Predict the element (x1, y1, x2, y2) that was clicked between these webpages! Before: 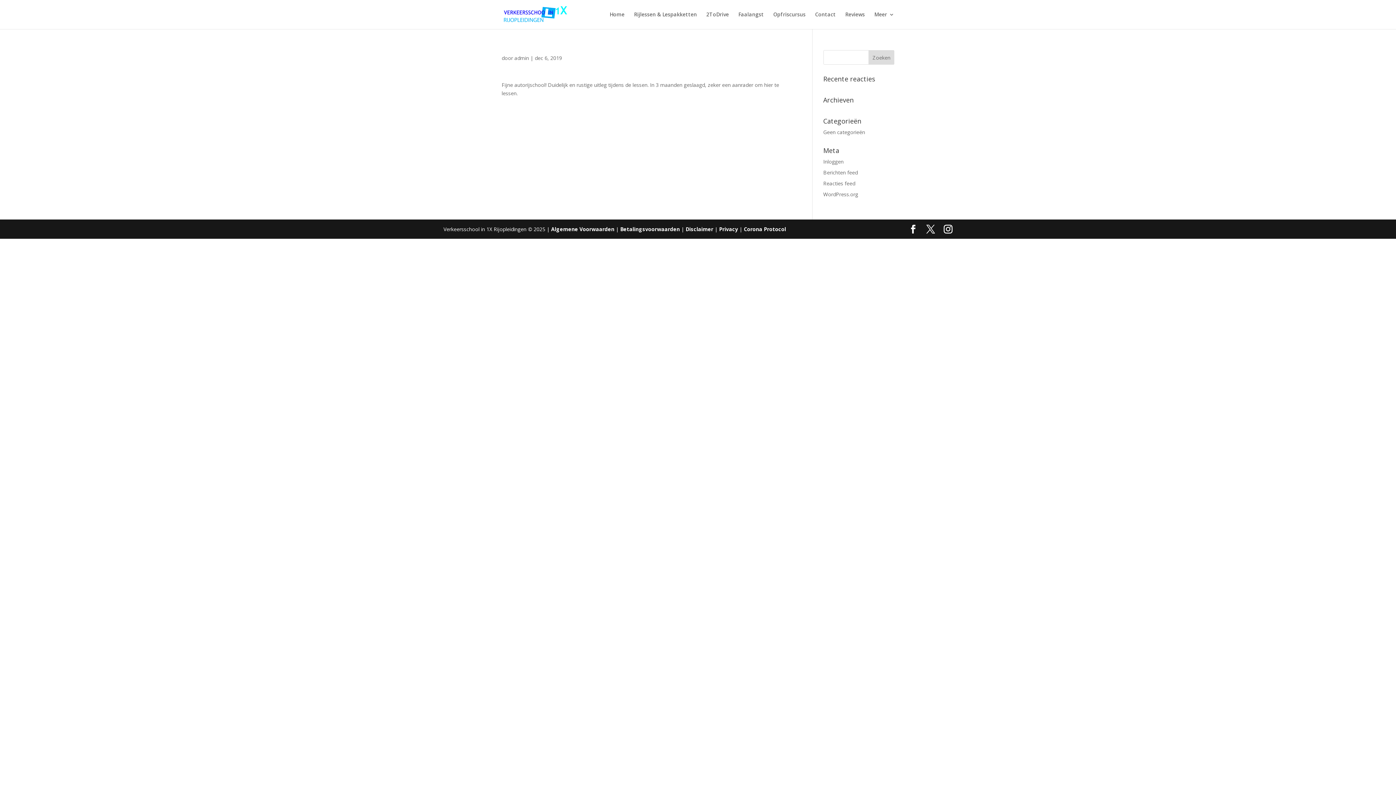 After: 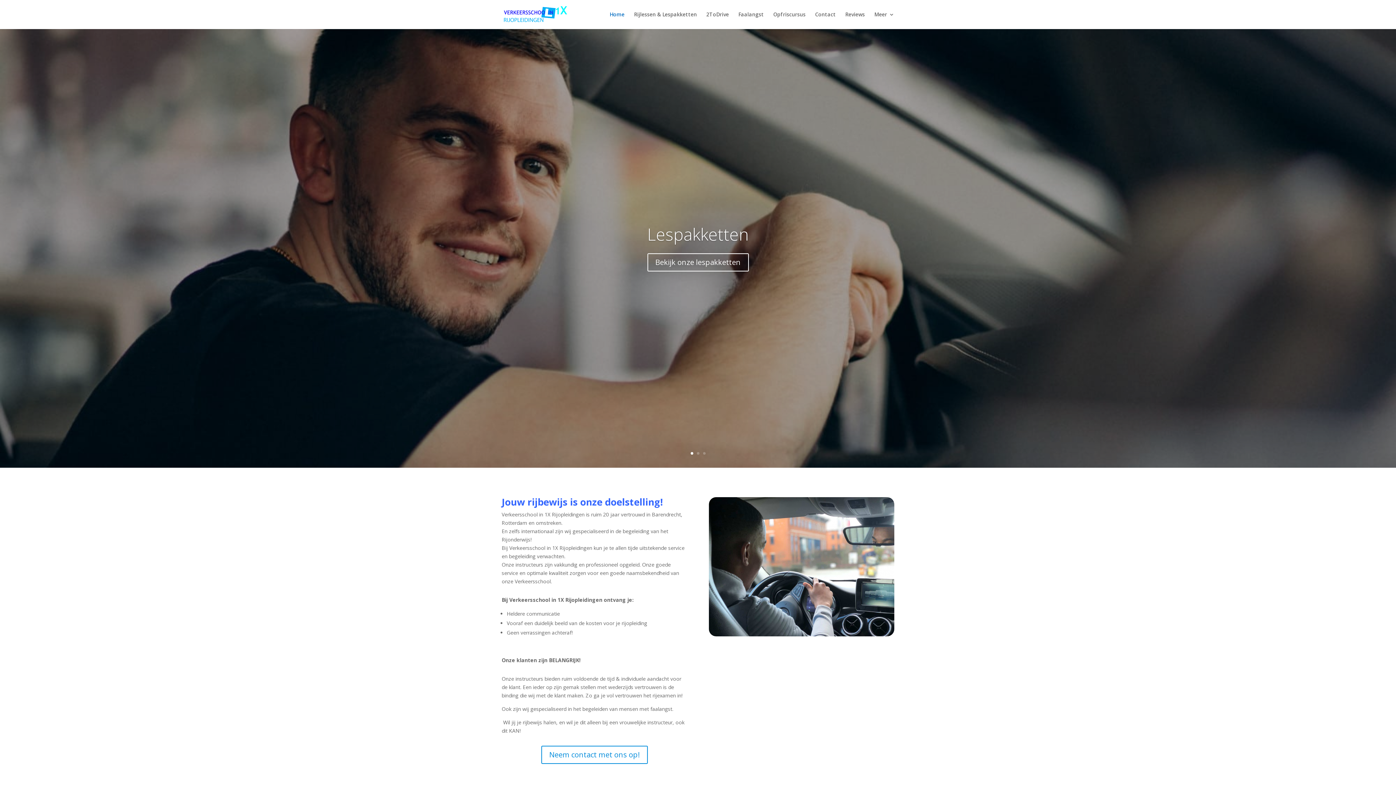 Action: bbox: (609, 12, 624, 29) label: Home